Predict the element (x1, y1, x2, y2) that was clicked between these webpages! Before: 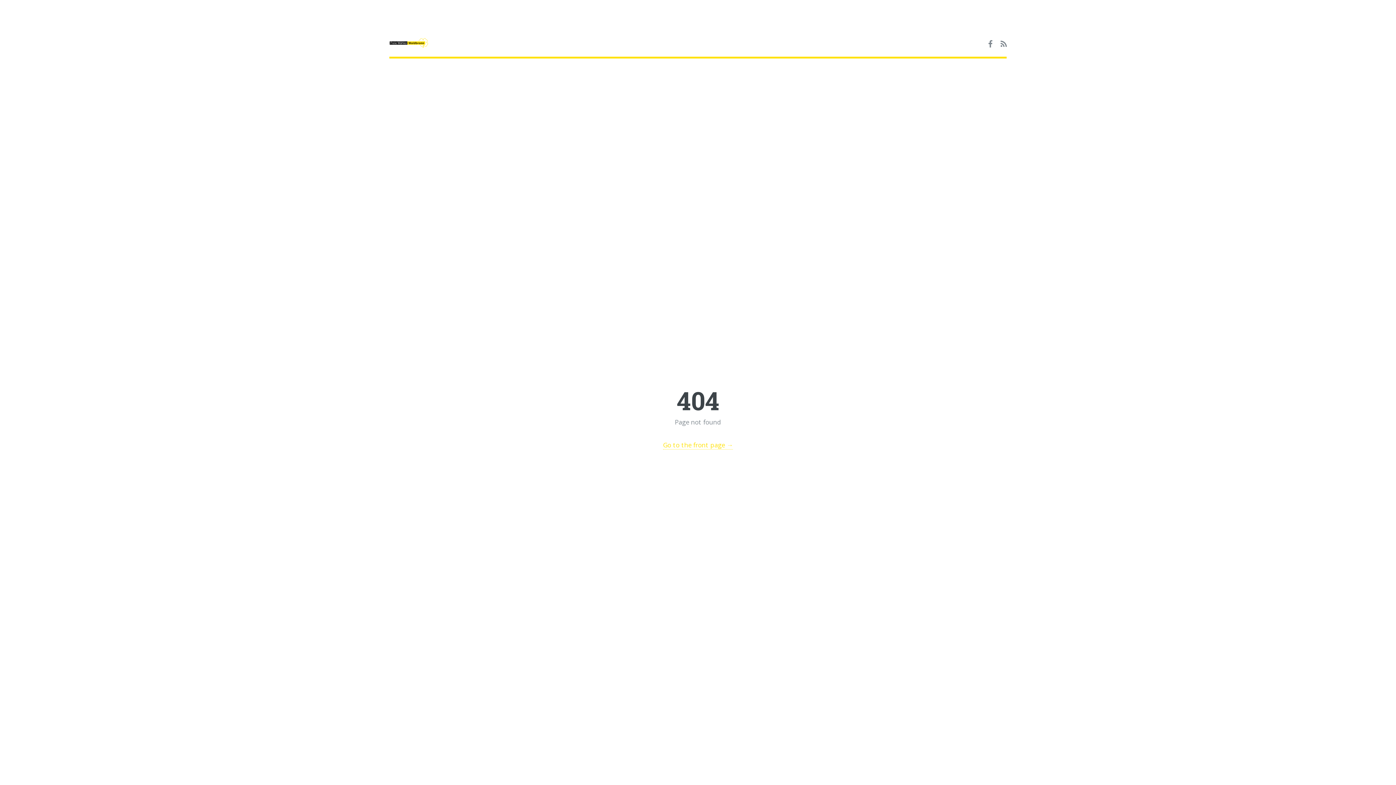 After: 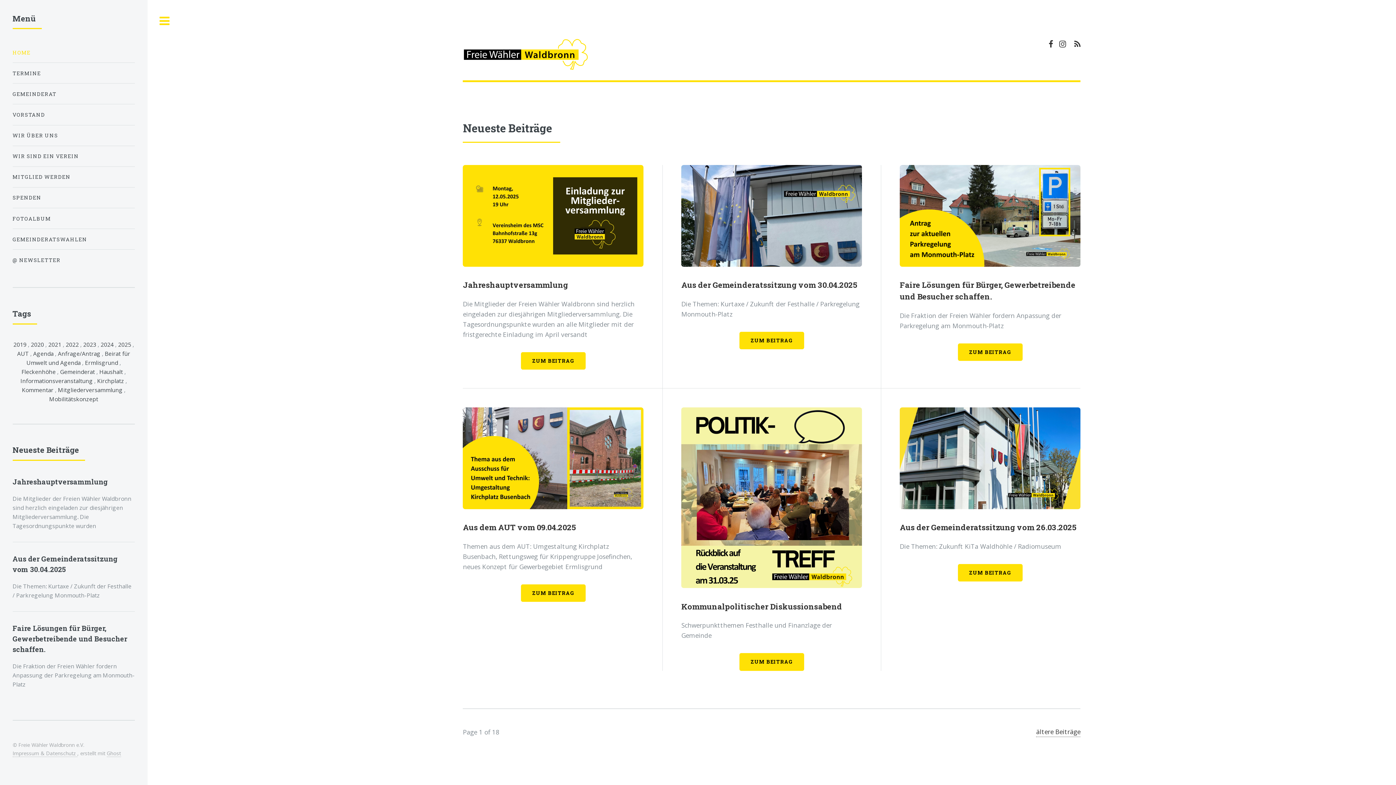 Action: label: Go to the front page → bbox: (663, 440, 733, 449)